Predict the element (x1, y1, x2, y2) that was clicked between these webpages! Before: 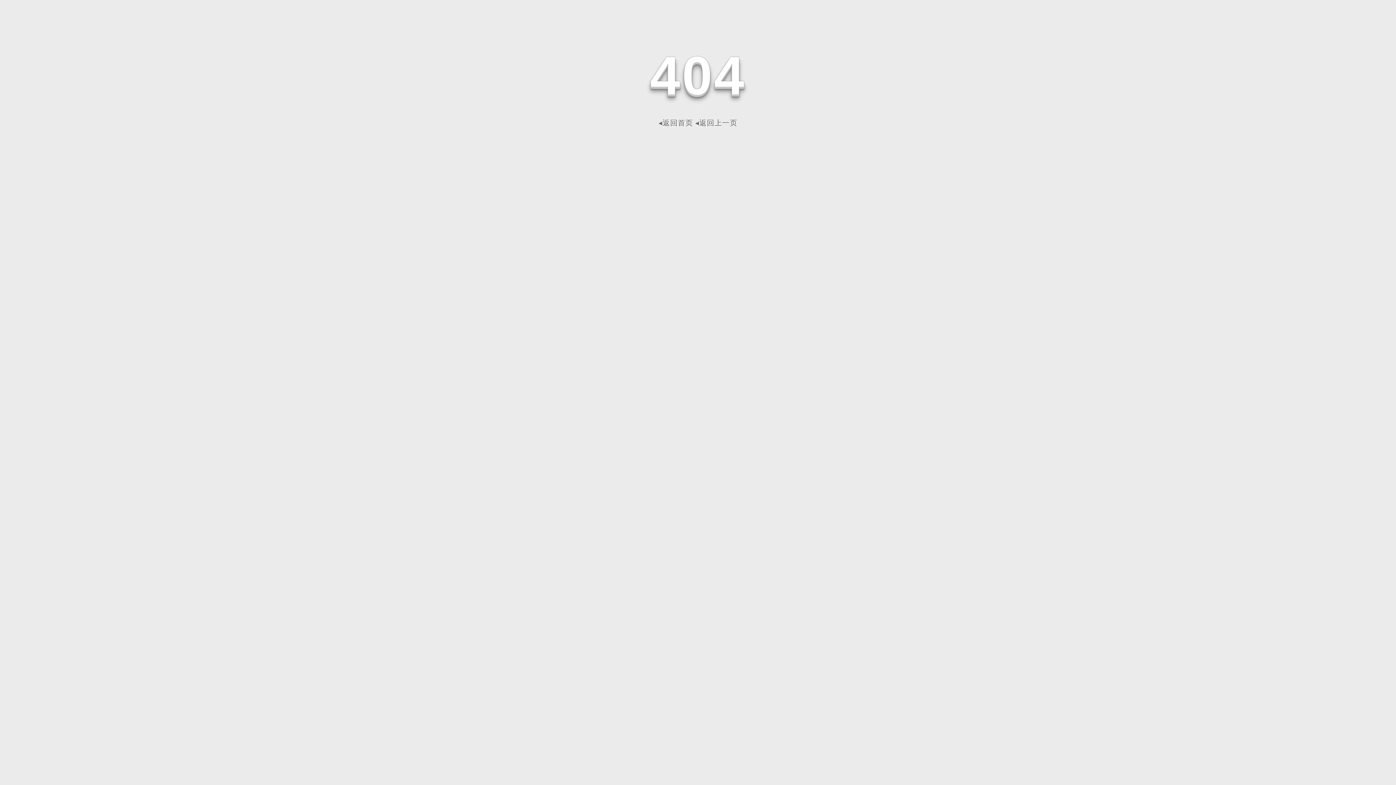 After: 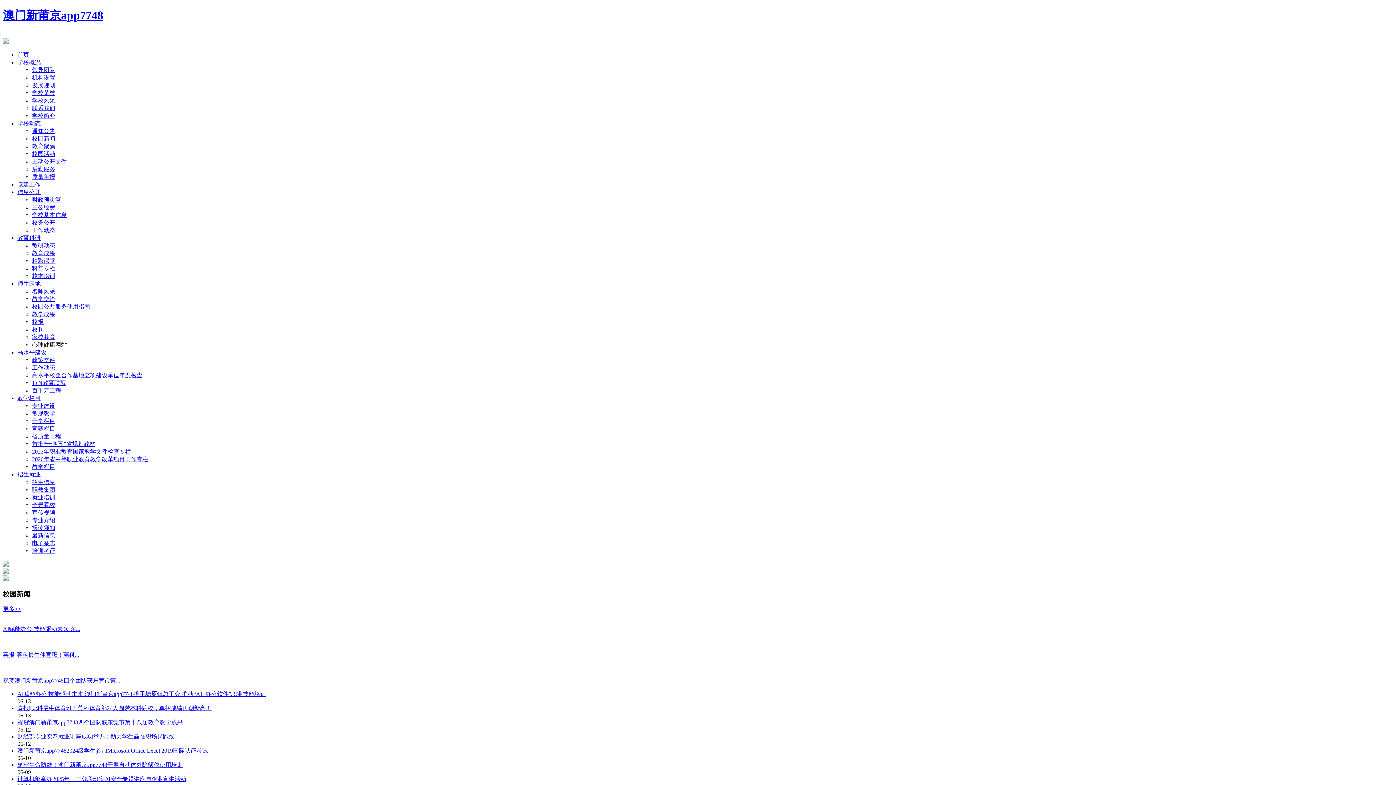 Action: label: ◂返回首页 bbox: (658, 118, 693, 126)